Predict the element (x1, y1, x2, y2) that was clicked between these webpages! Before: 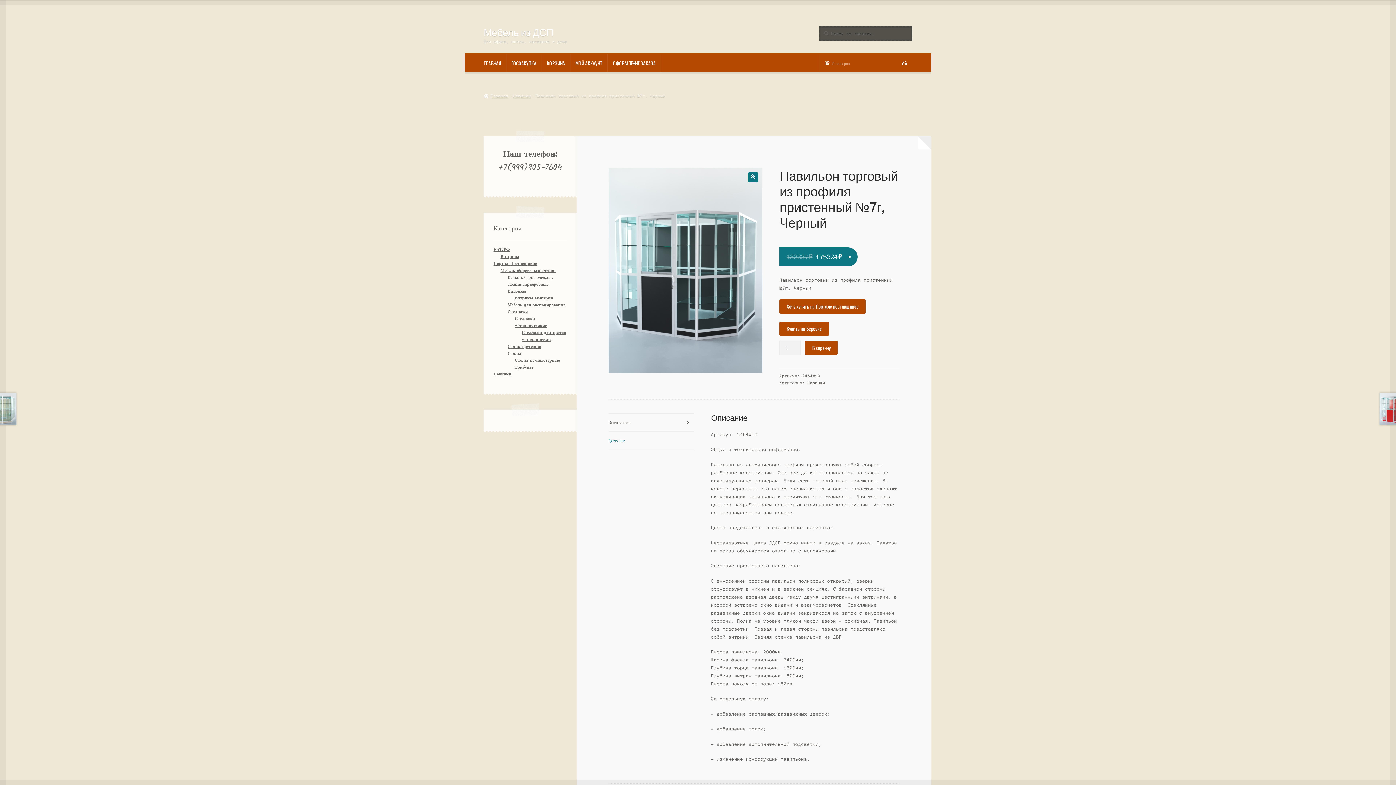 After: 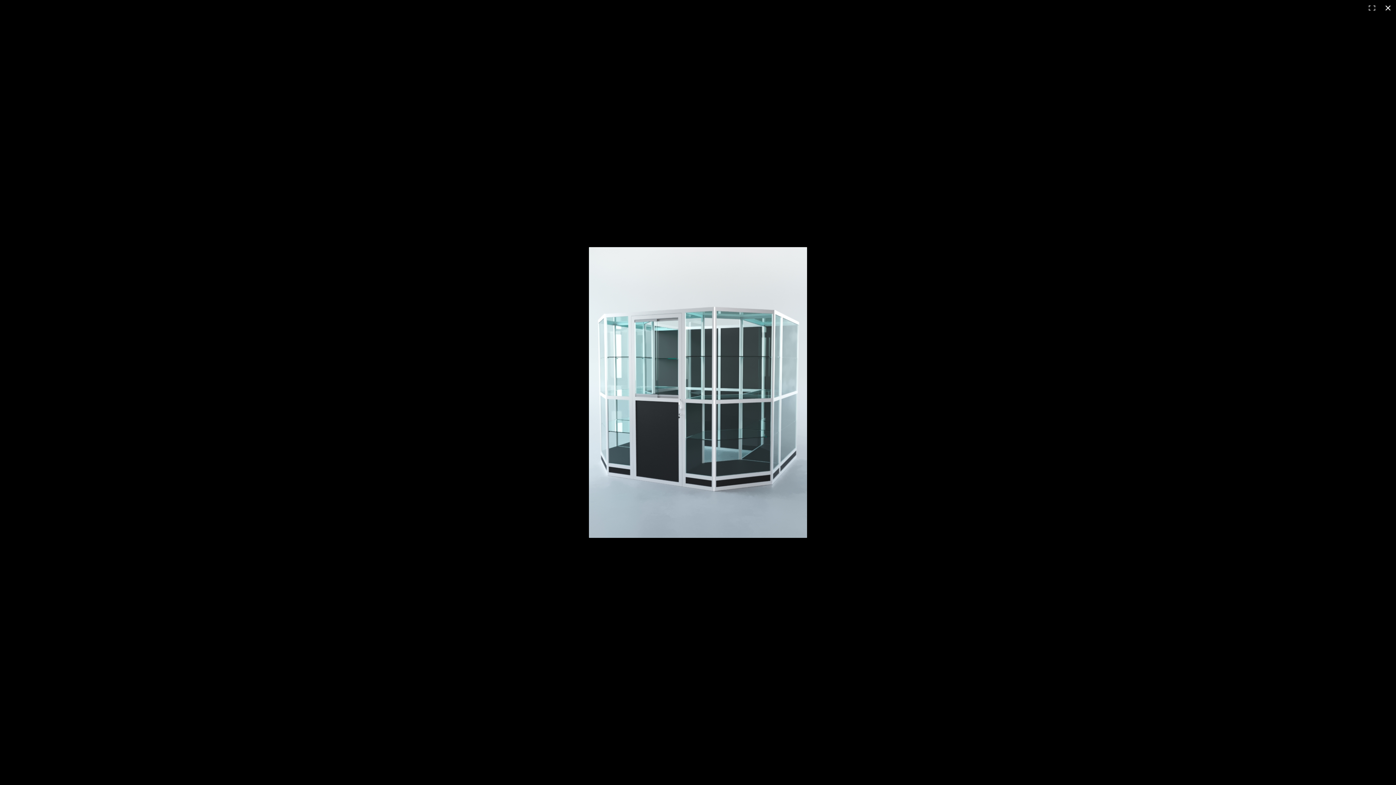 Action: label: Просмотр галереи изображений в полноэкранном режиме bbox: (748, 172, 758, 182)